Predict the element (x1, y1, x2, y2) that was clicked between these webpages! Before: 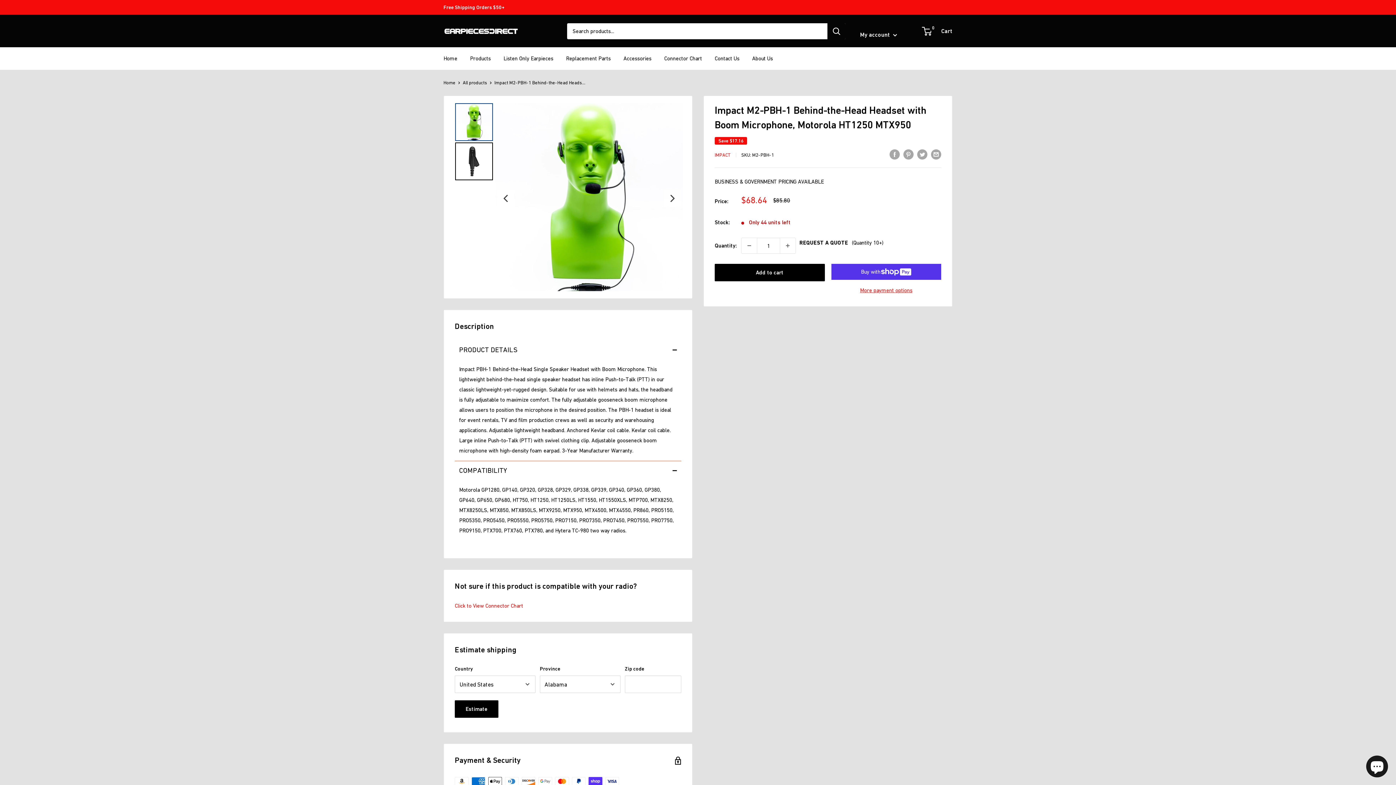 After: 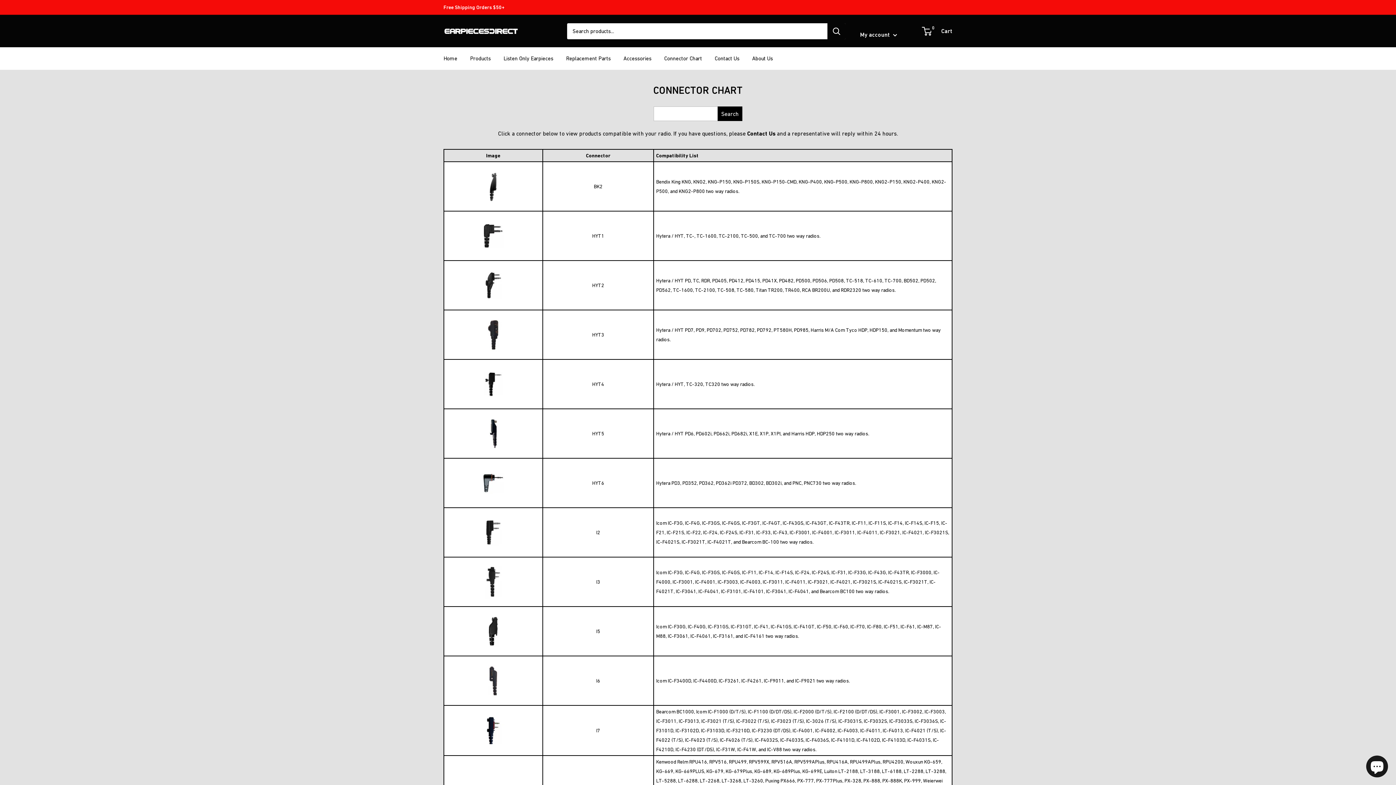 Action: label: Connector Chart bbox: (664, 53, 702, 63)